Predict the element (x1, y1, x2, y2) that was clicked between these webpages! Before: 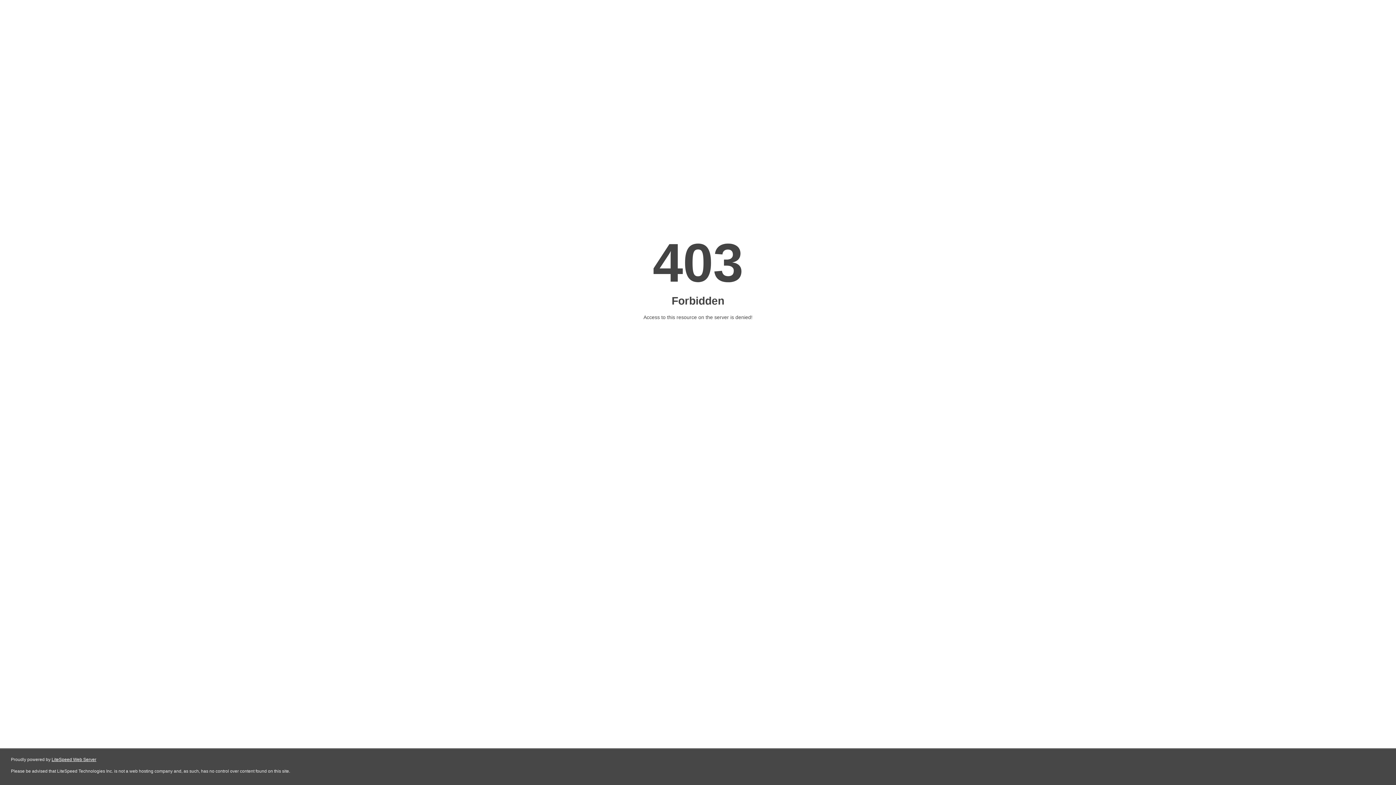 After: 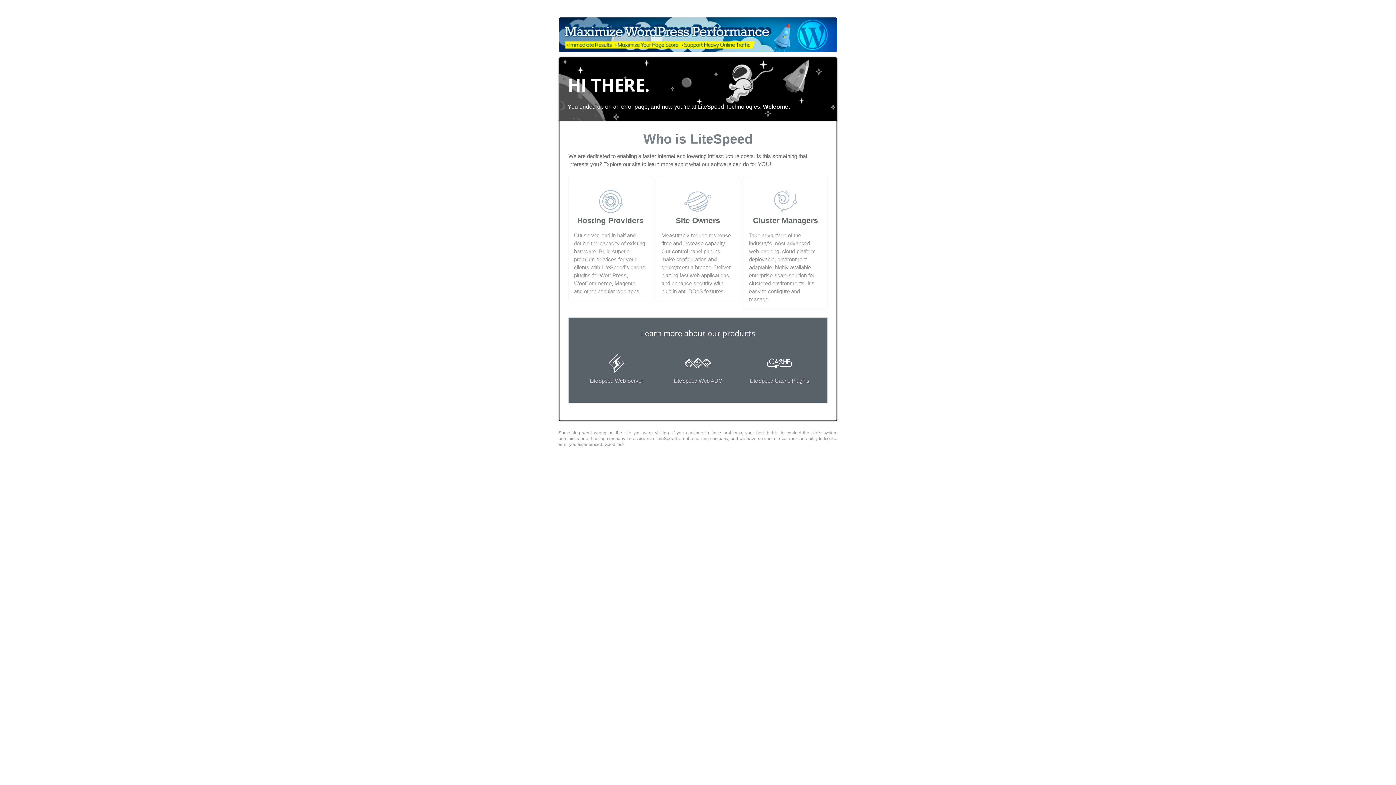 Action: label: LiteSpeed Web Server bbox: (51, 757, 96, 762)